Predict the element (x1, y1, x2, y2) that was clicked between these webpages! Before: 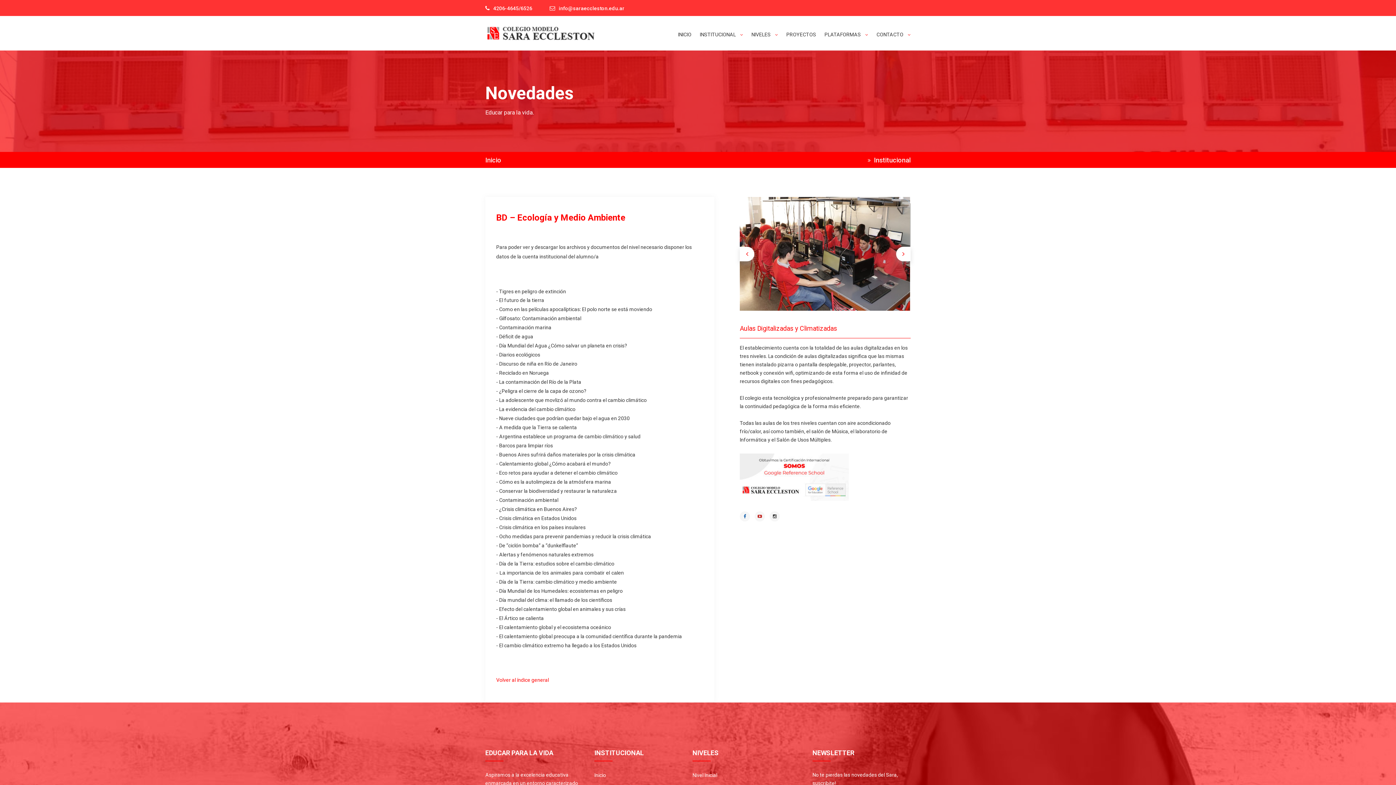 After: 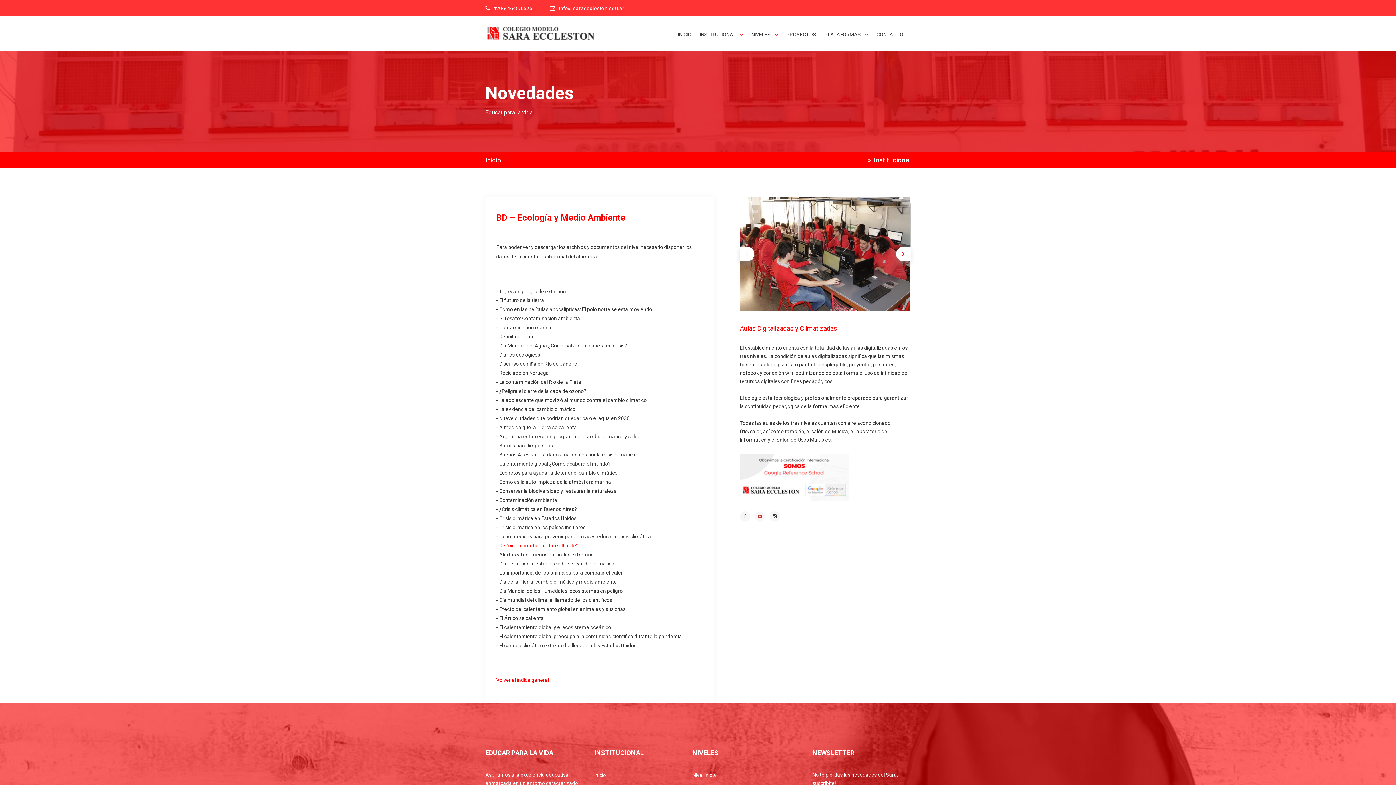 Action: bbox: (499, 542, 578, 548) label: De “ciclón bomba” a “dunkelflaute”